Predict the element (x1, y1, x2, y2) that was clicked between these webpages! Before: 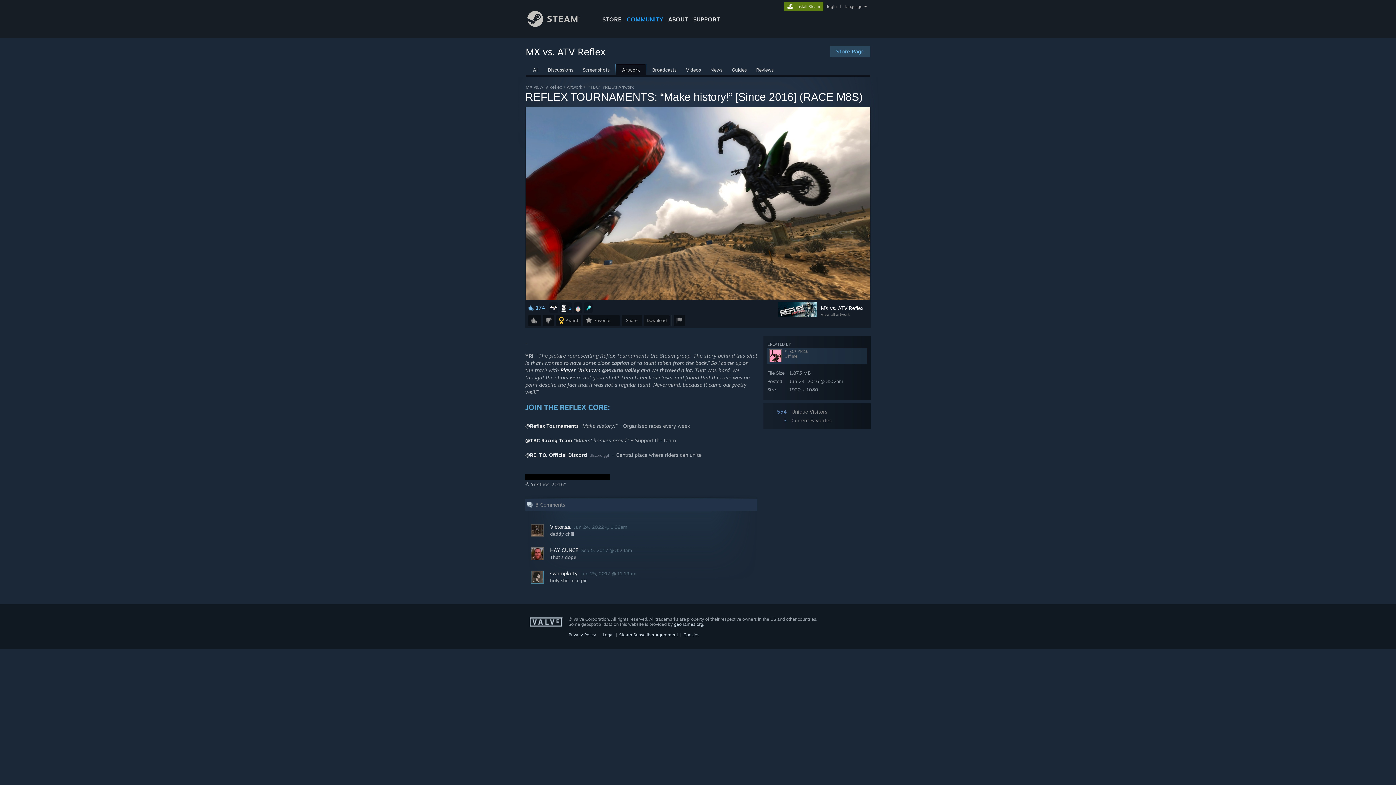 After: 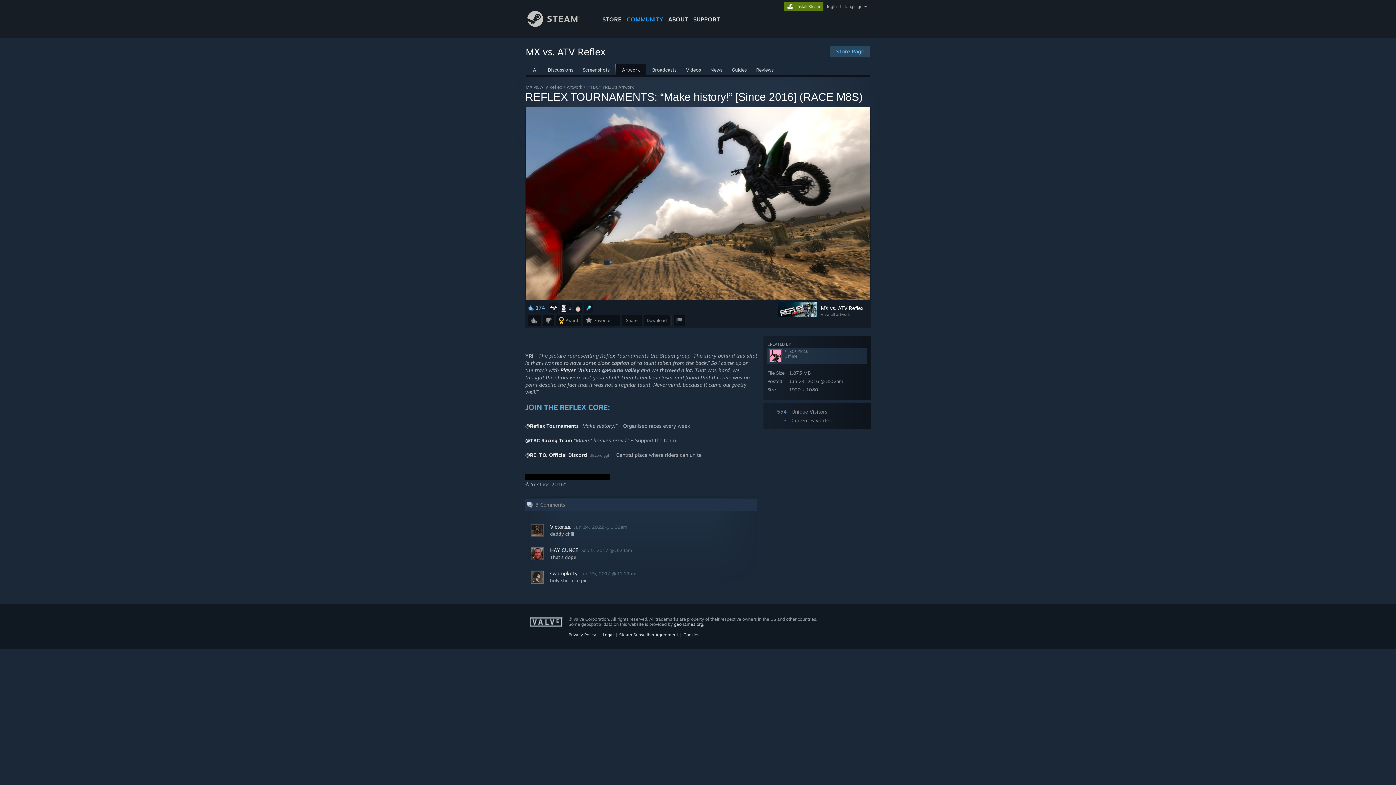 Action: label: Legal bbox: (602, 632, 613, 637)